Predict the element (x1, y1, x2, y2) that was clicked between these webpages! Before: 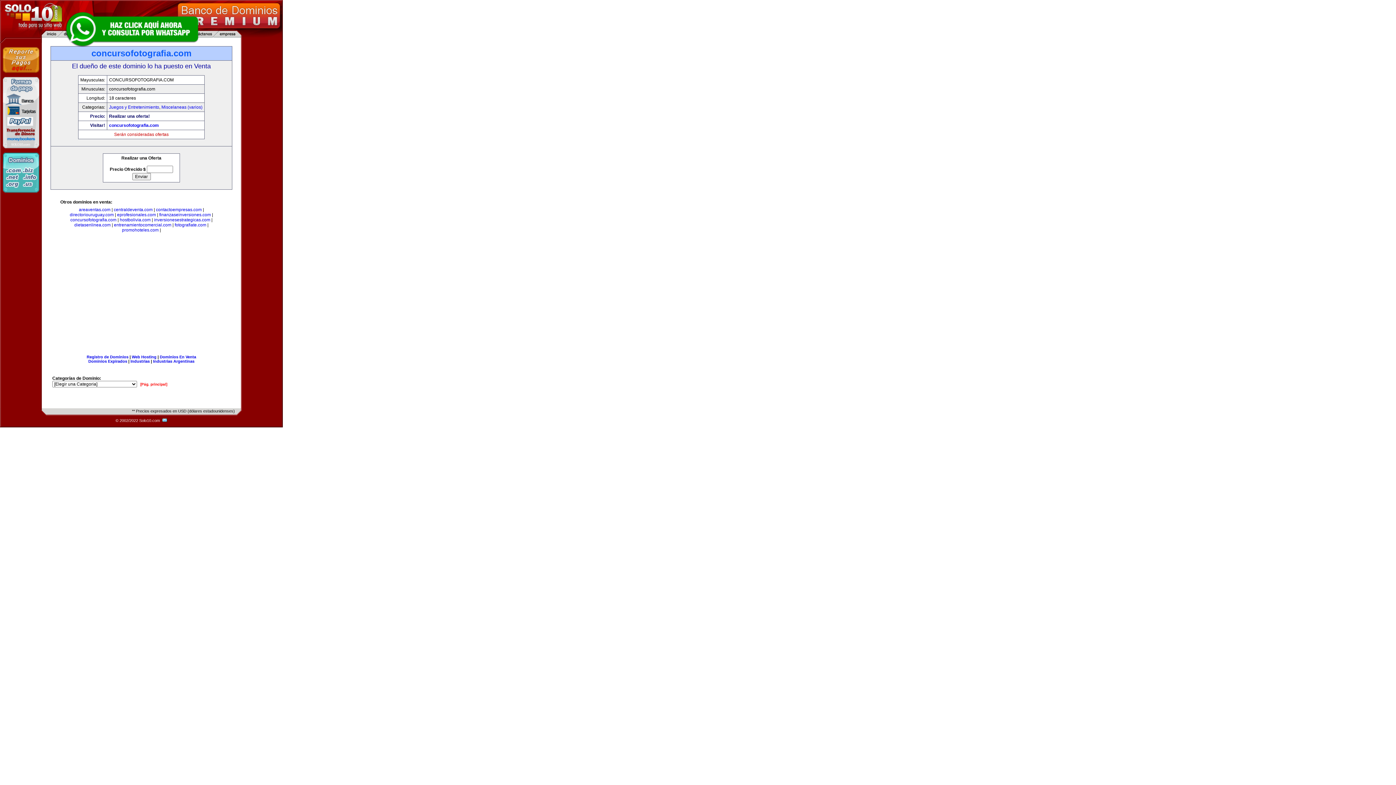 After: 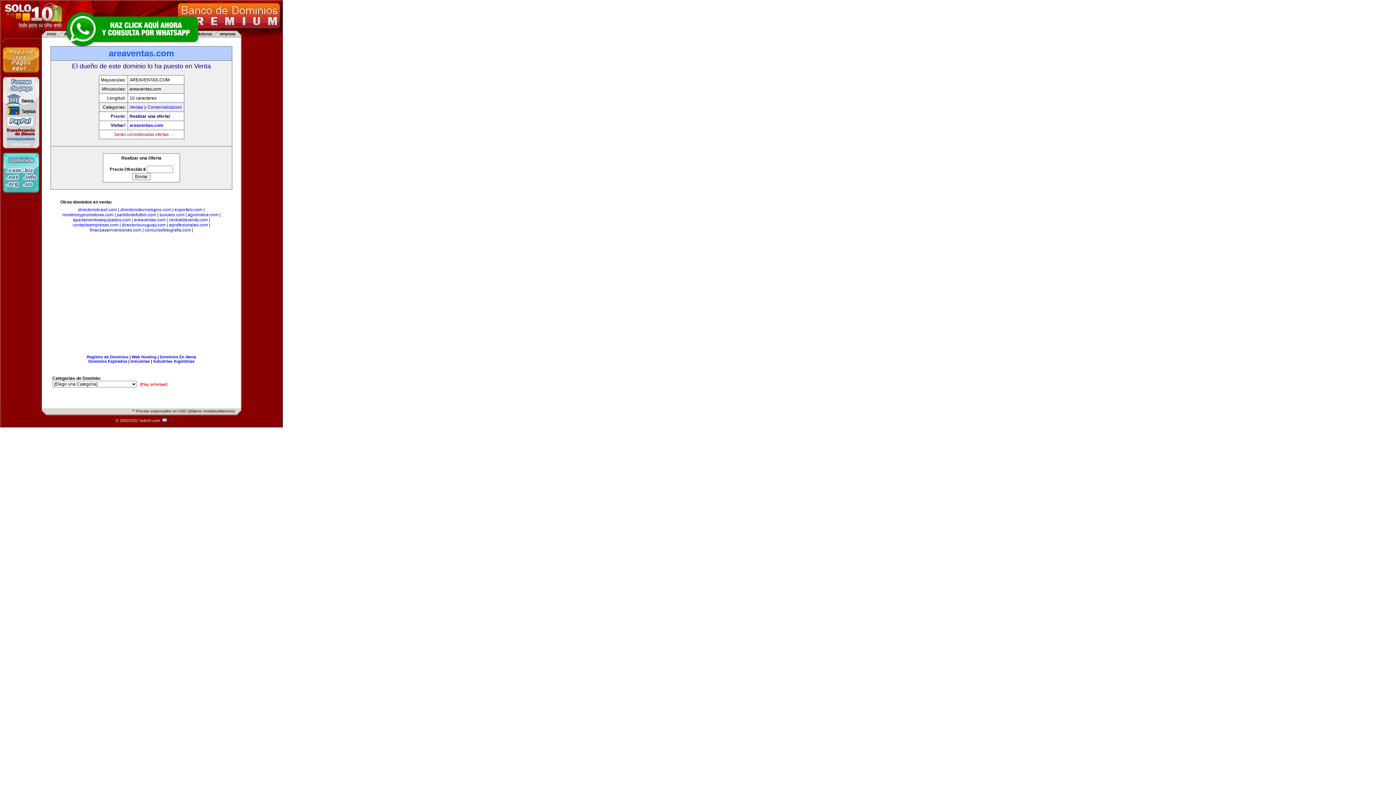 Action: bbox: (78, 207, 110, 212) label: areaventas.com